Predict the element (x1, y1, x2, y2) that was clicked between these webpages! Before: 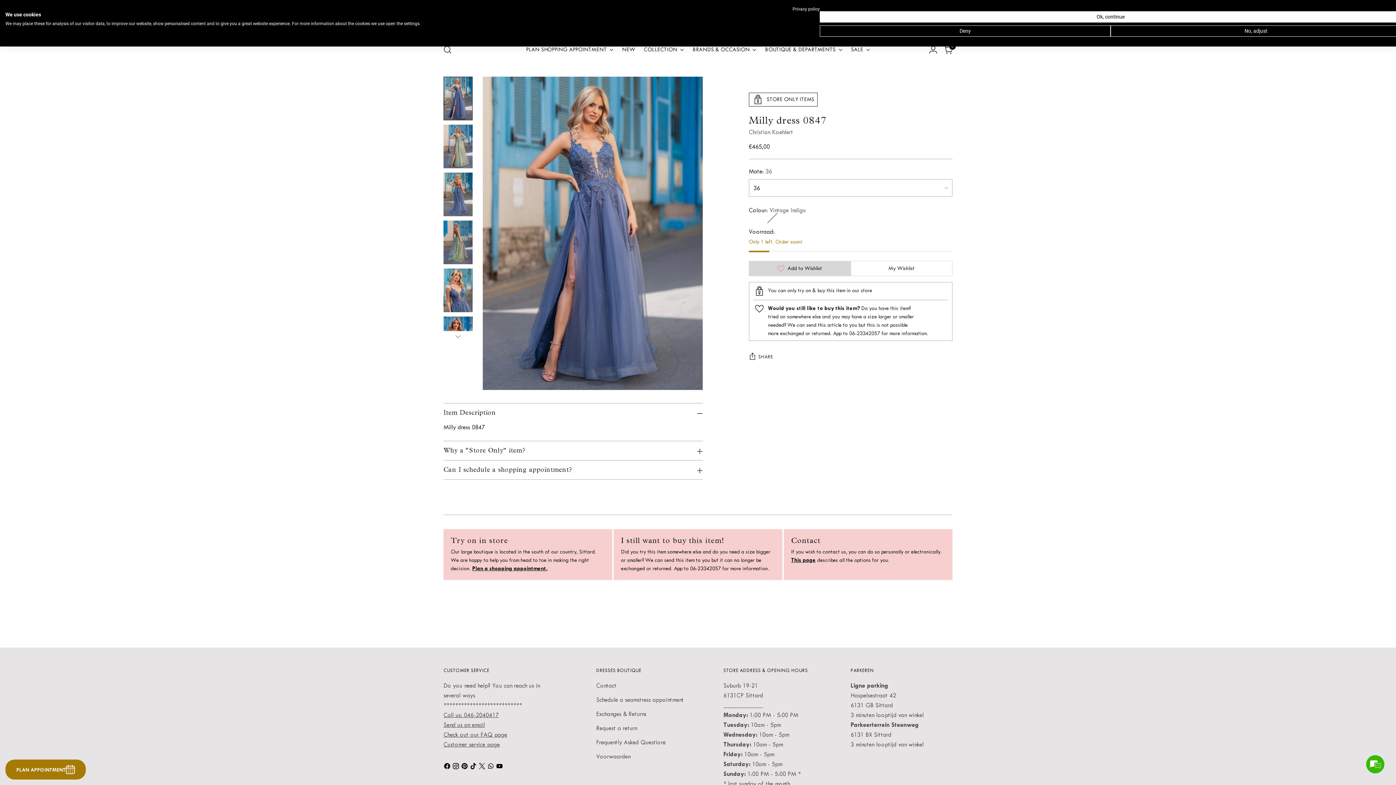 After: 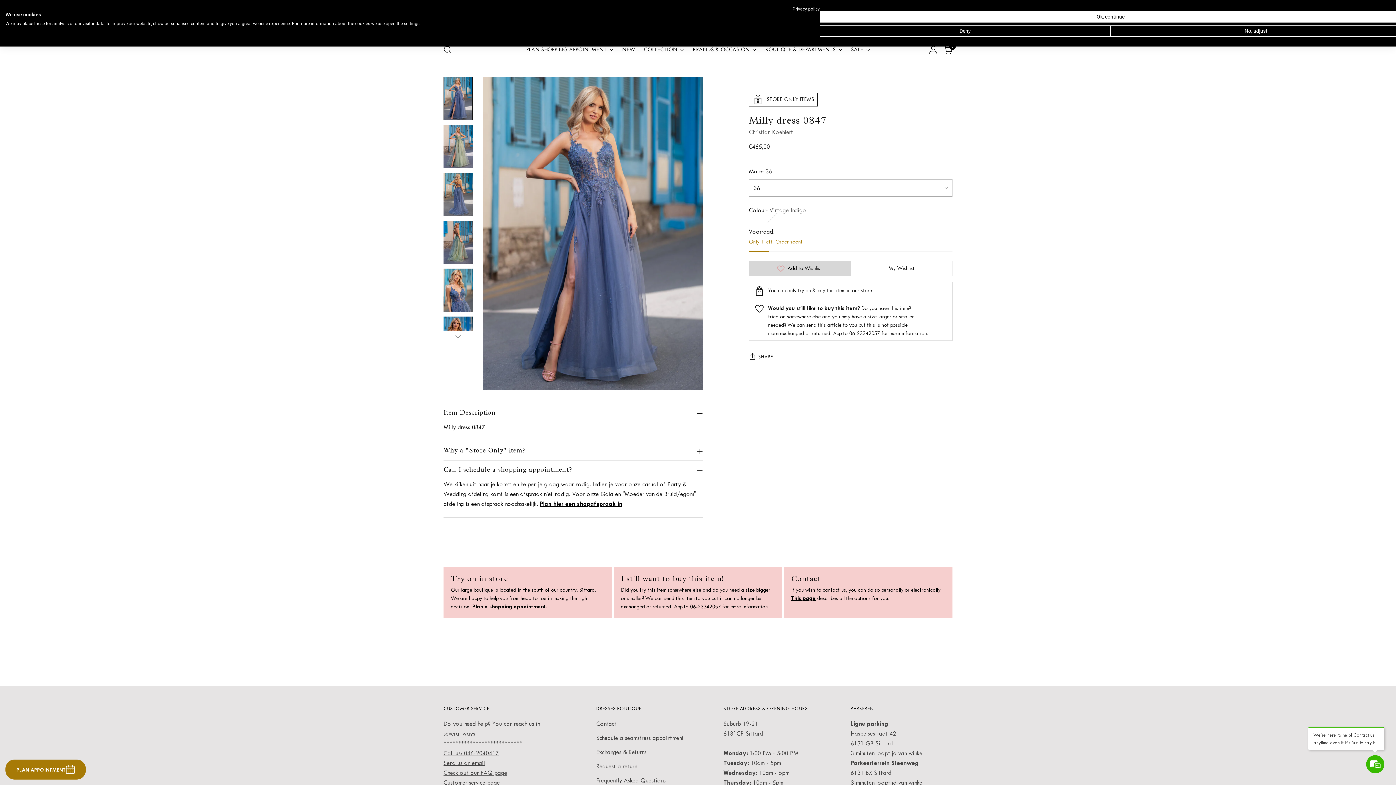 Action: label: Can I schedule a shopping appointment? bbox: (443, 460, 702, 479)